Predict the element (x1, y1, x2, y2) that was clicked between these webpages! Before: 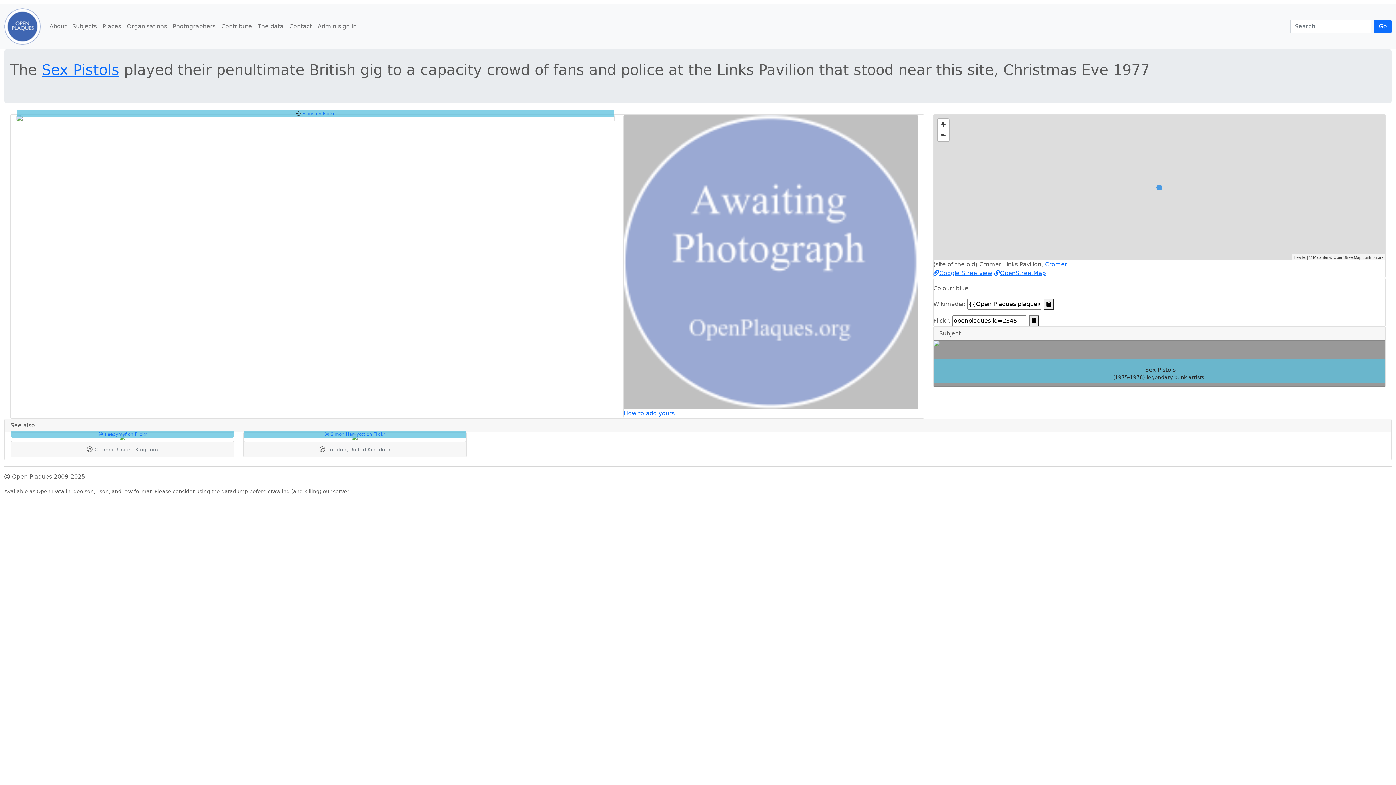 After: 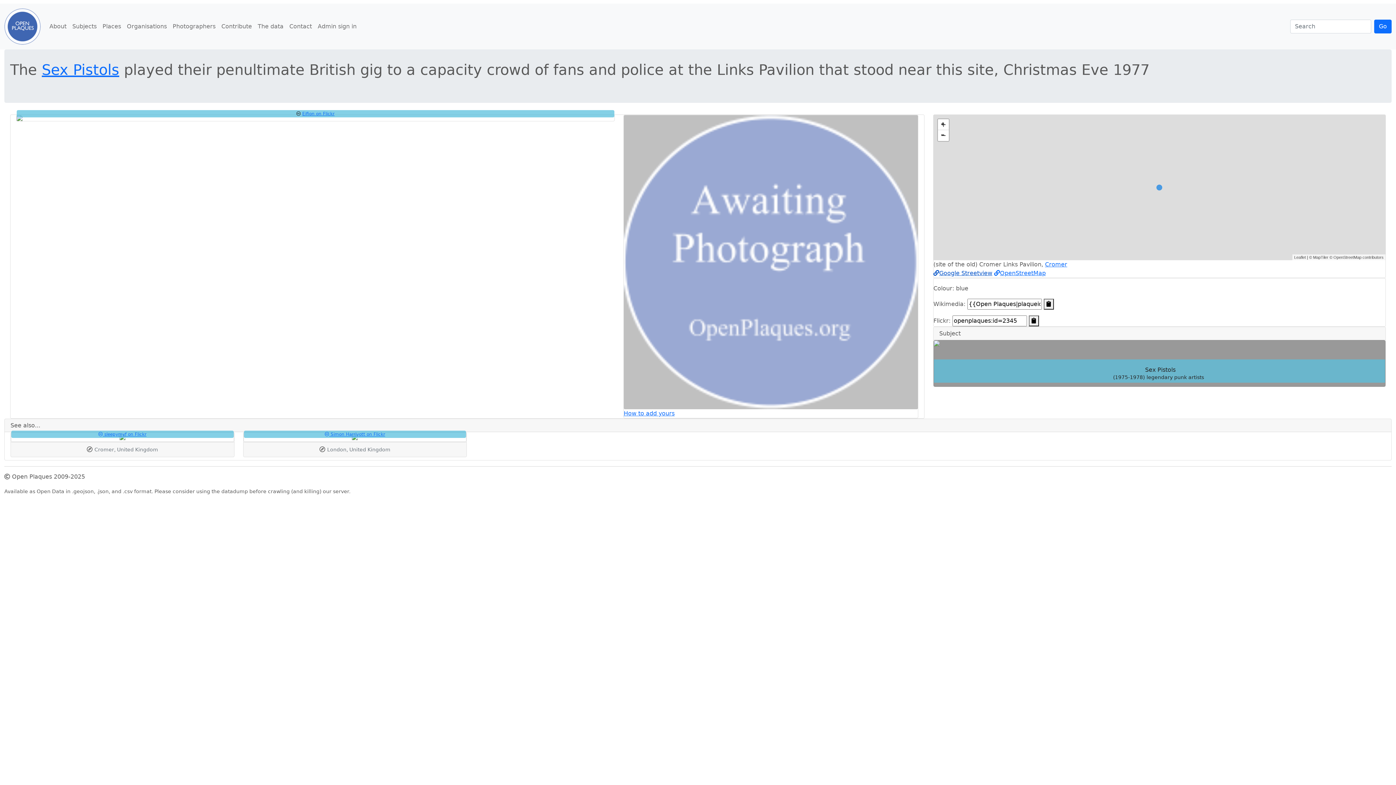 Action: bbox: (933, 269, 992, 276) label: Google Streetview